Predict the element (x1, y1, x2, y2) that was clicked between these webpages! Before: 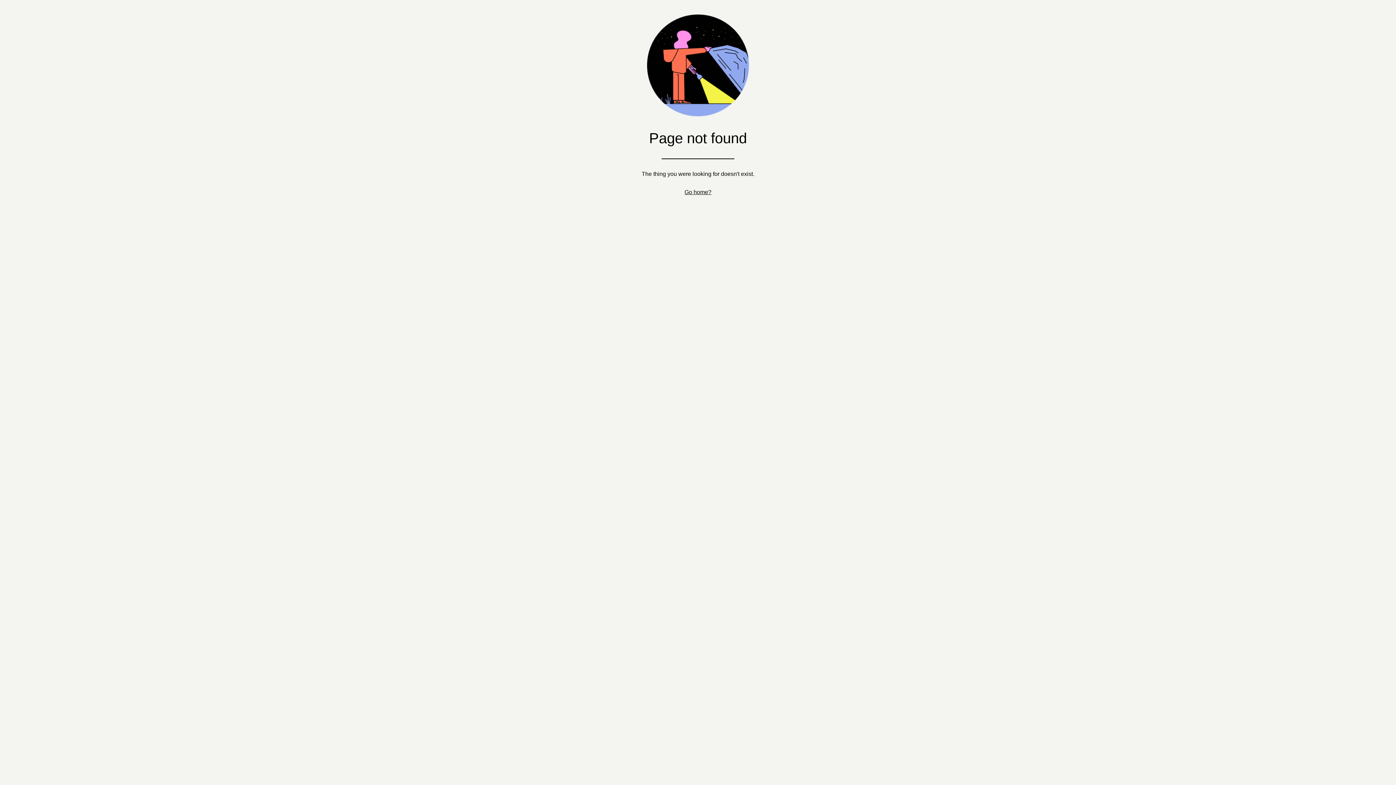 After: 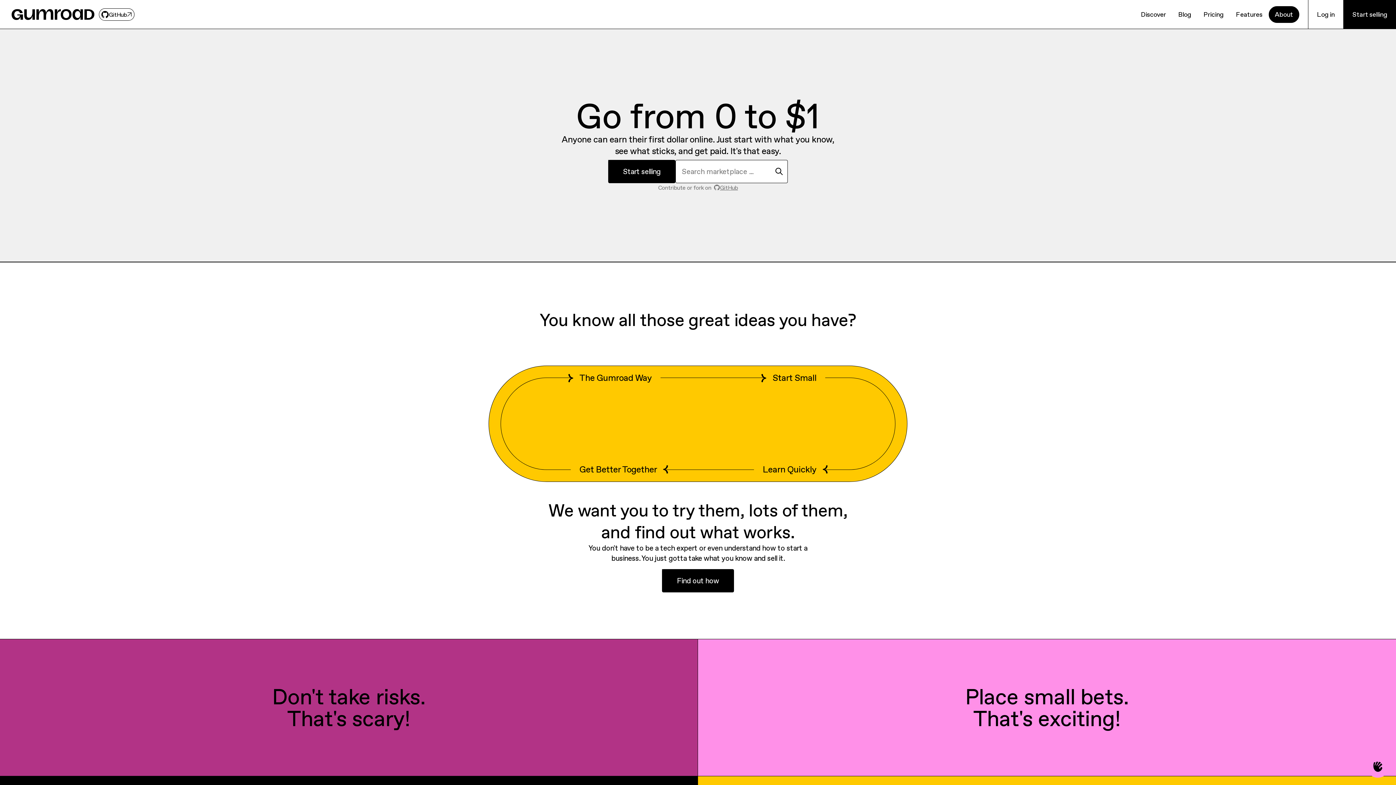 Action: bbox: (684, 189, 711, 195) label: Go home?